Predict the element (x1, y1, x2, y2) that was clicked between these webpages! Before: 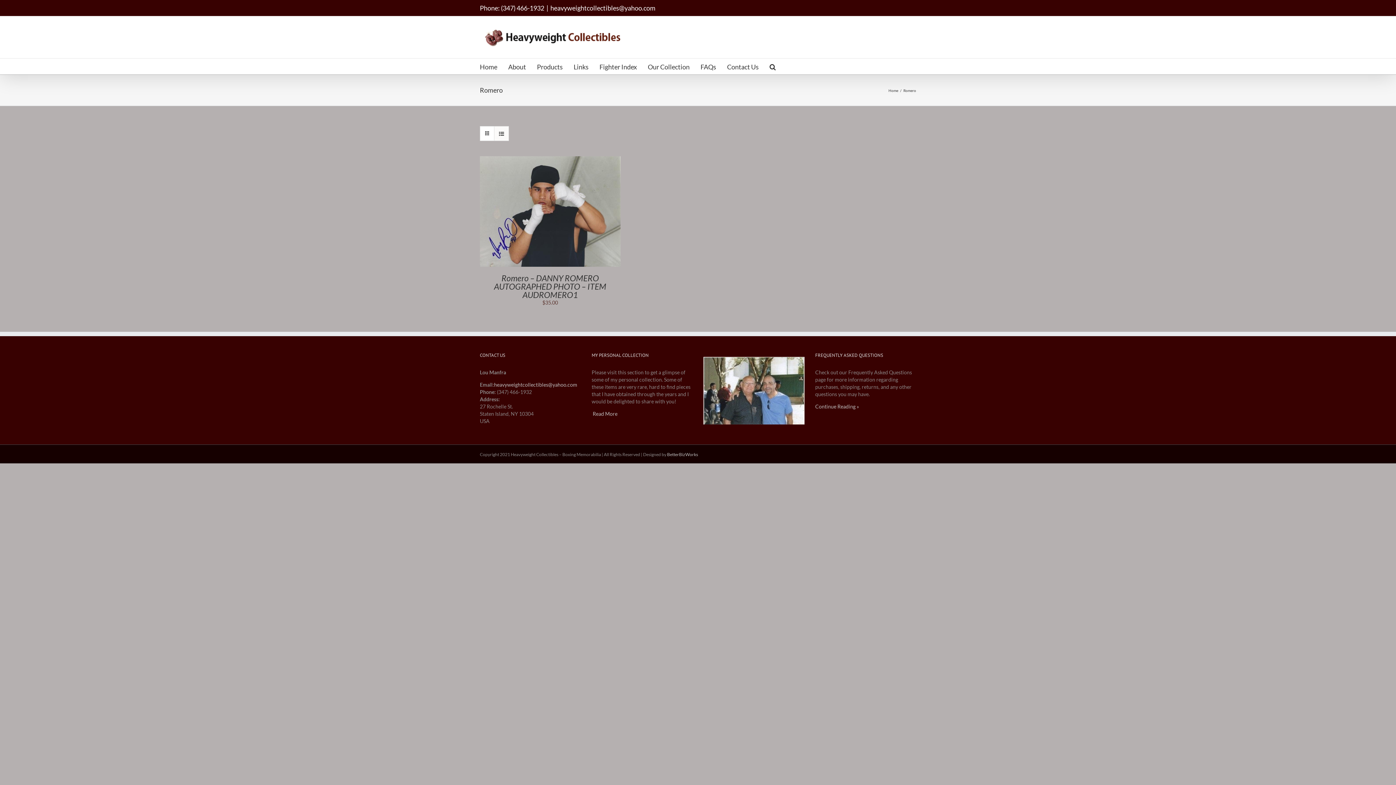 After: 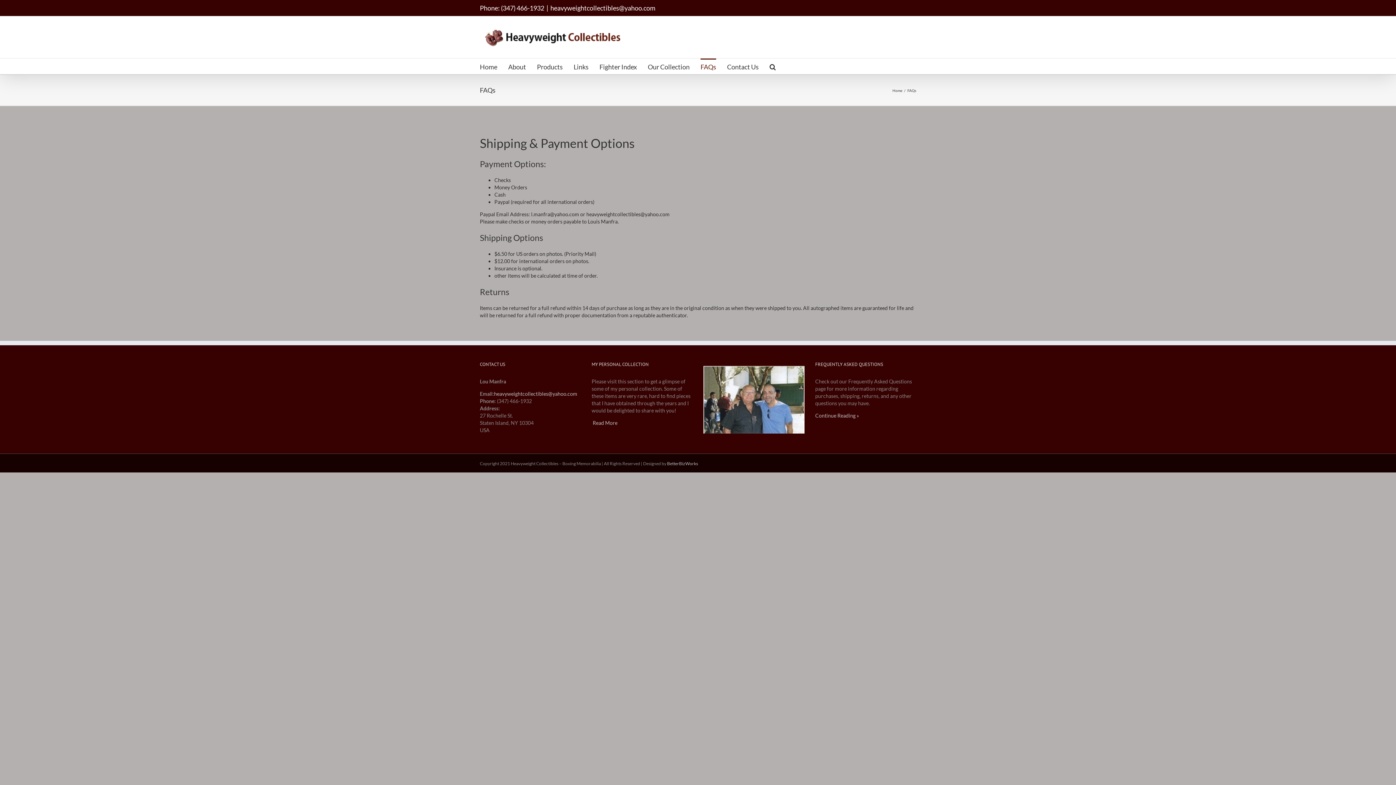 Action: label: FAQs bbox: (700, 58, 716, 74)